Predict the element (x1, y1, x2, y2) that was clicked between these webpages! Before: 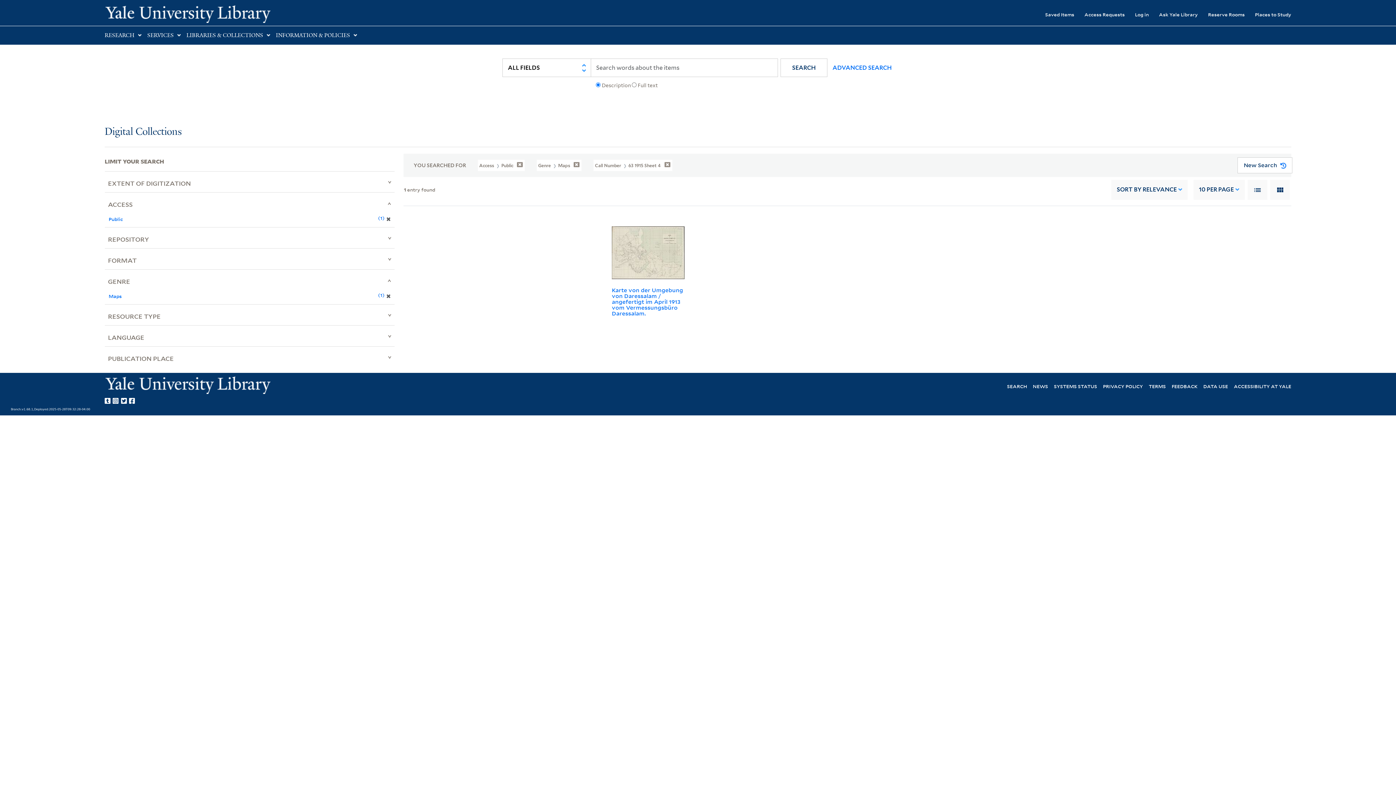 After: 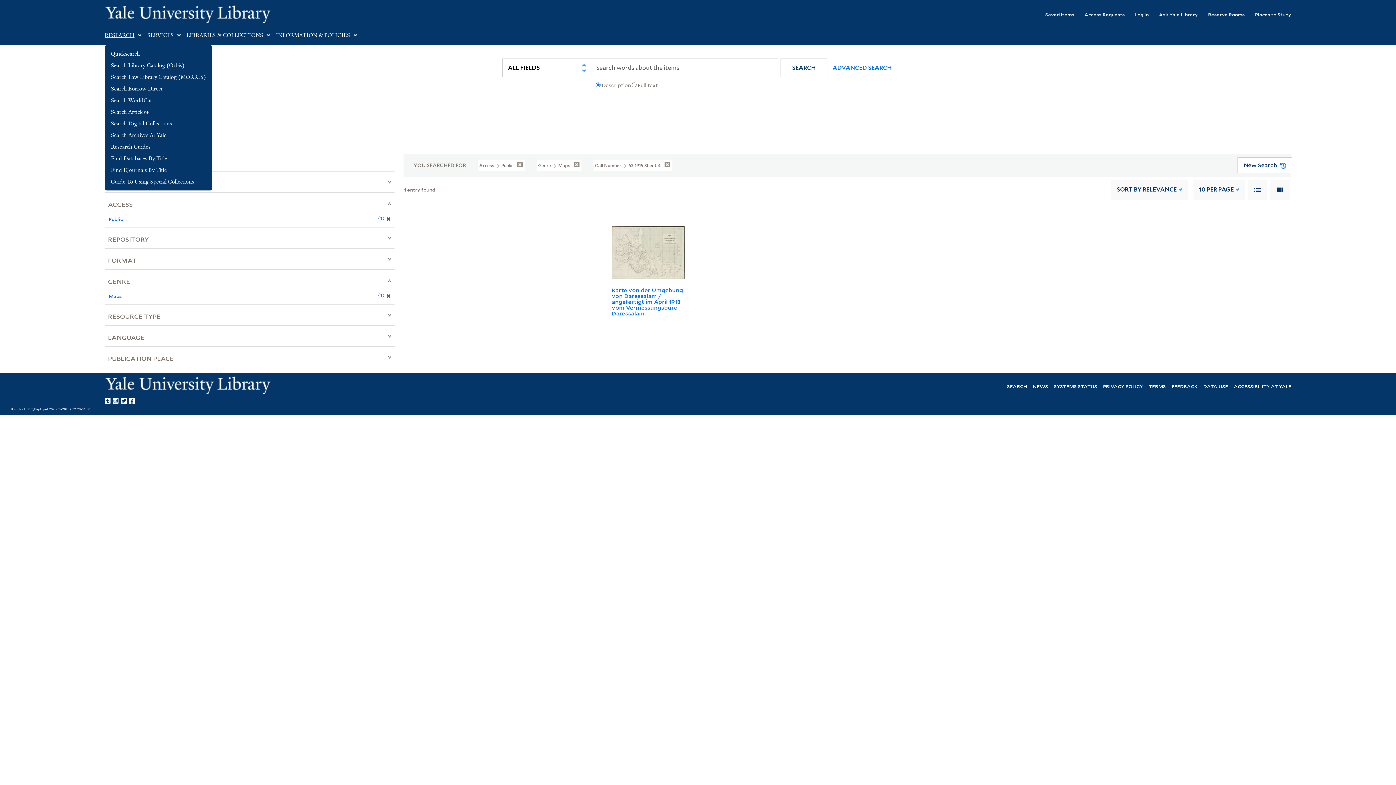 Action: bbox: (104, 32, 134, 38) label: RESEARCH